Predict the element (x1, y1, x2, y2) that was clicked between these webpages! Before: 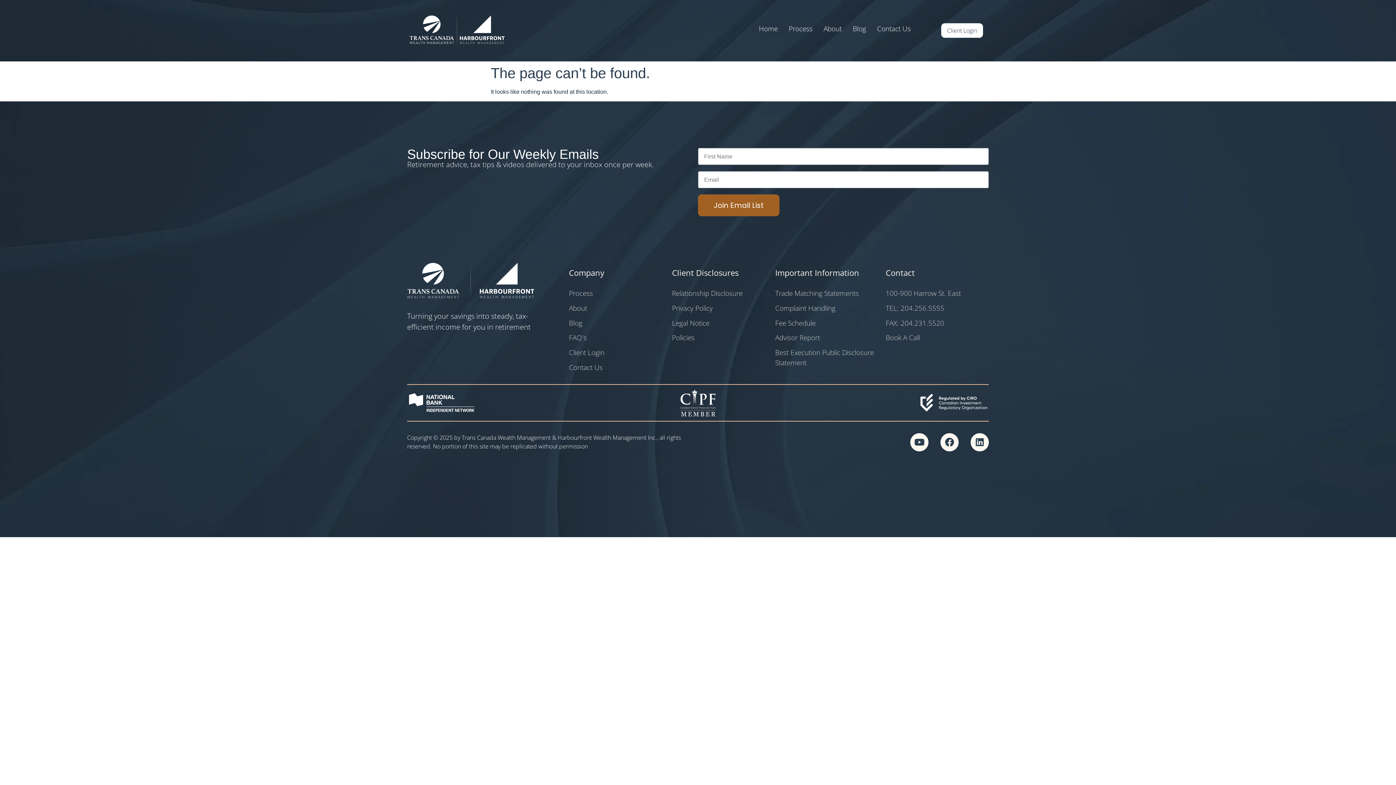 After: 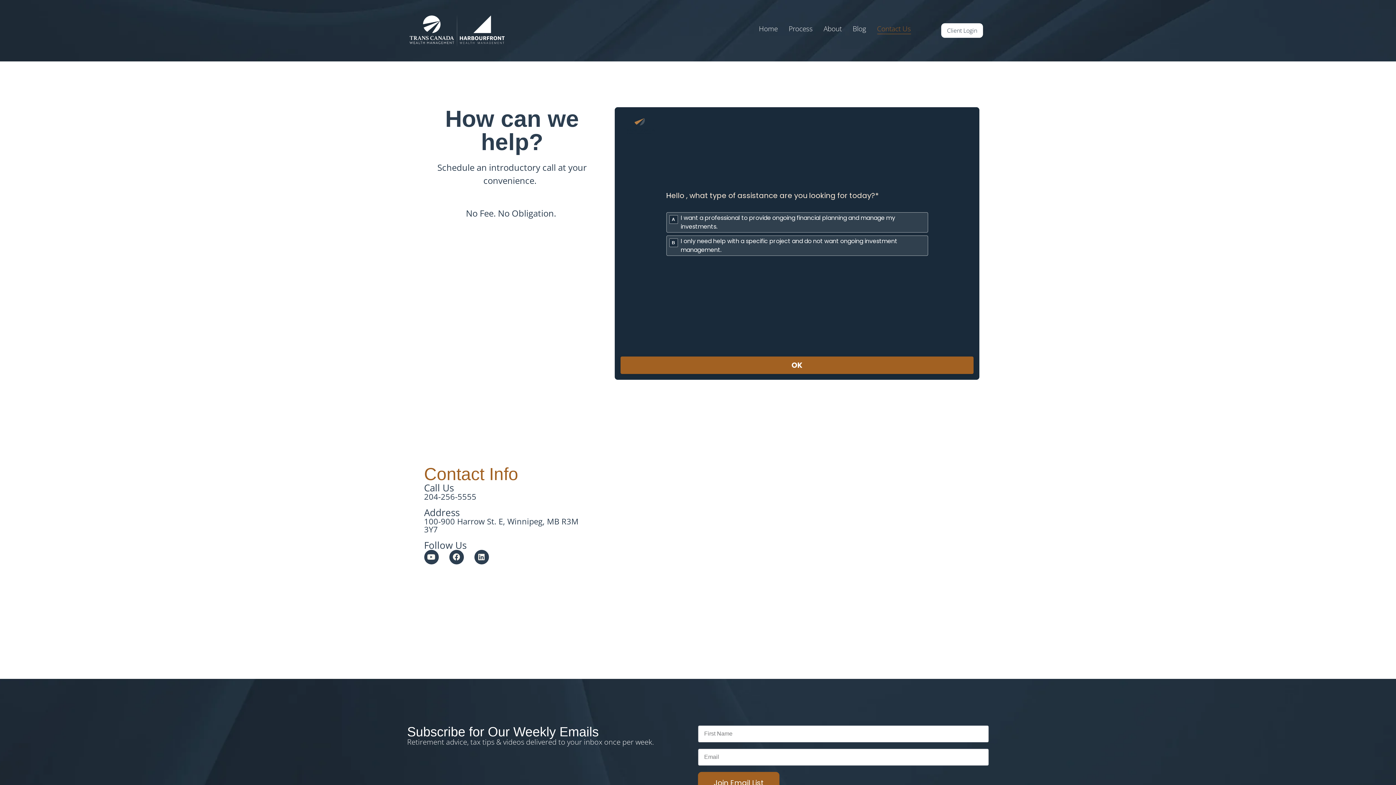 Action: bbox: (877, 23, 911, 34) label: Contact Us